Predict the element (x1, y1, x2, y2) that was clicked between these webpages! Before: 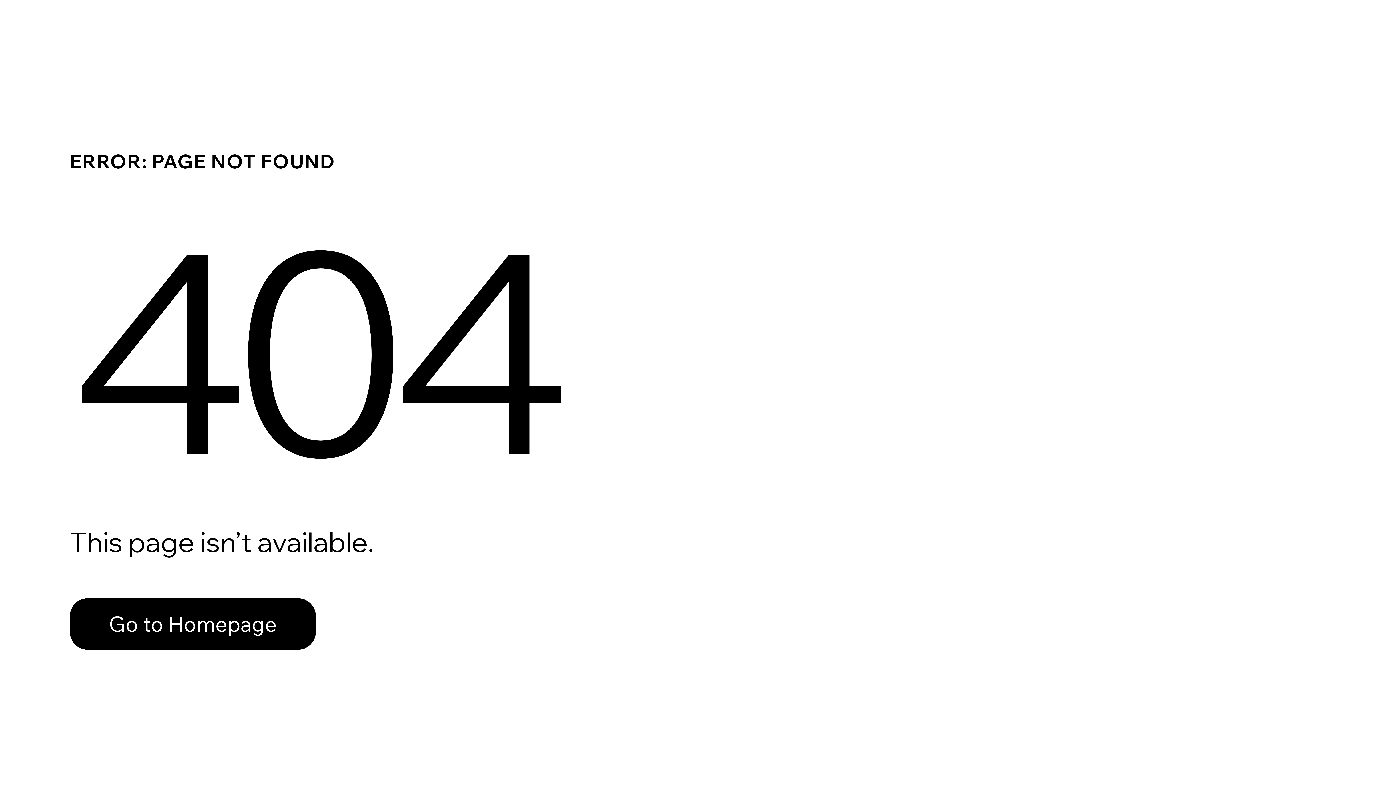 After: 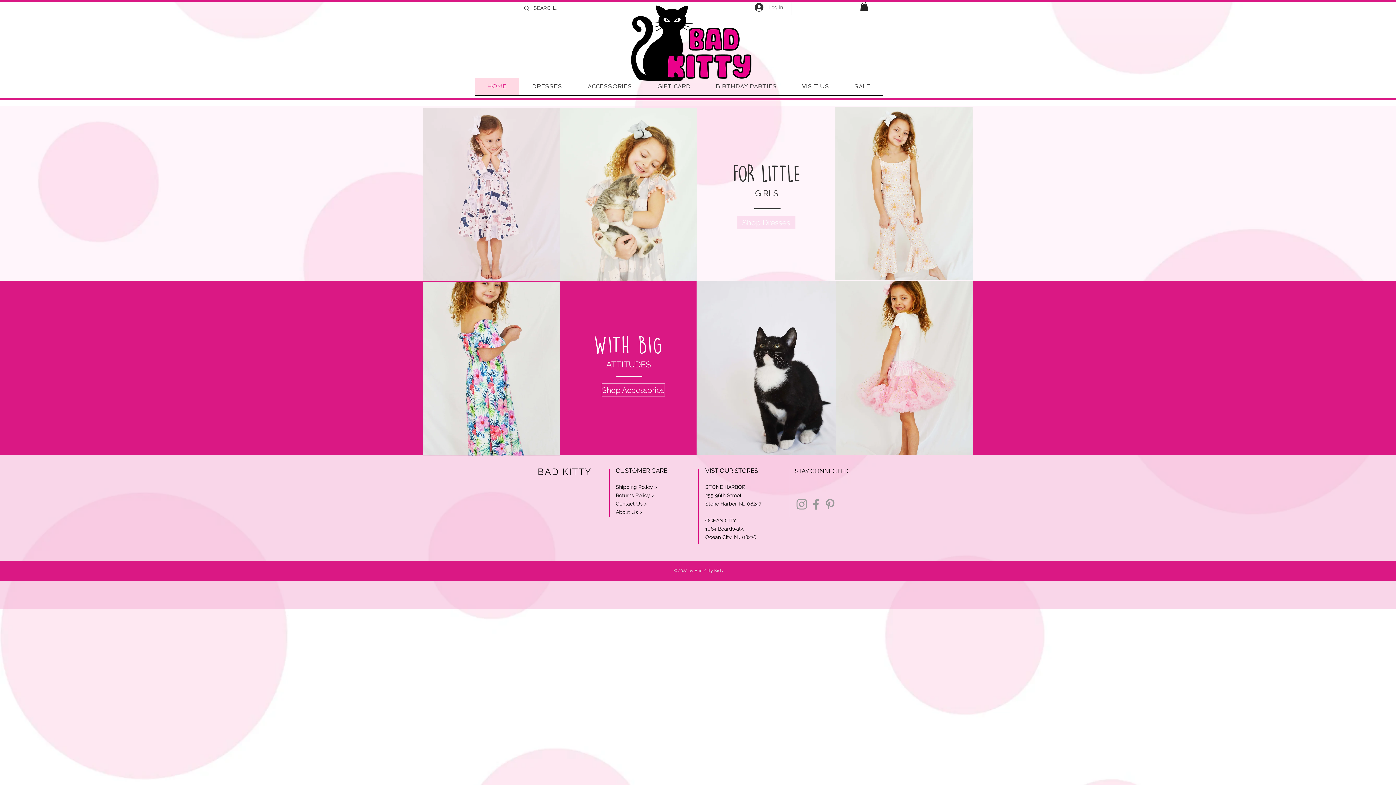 Action: bbox: (69, 582, 768, 659) label: Go to Homepage